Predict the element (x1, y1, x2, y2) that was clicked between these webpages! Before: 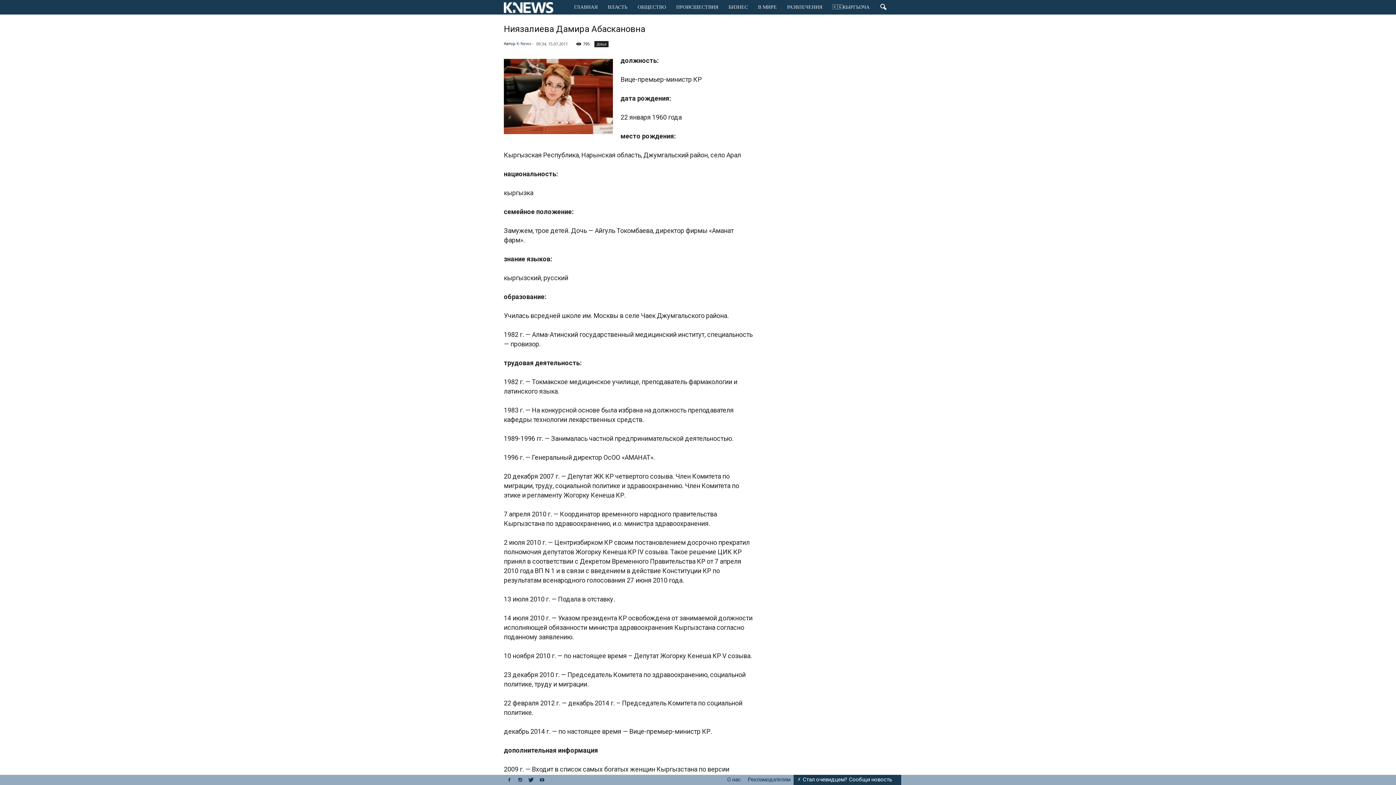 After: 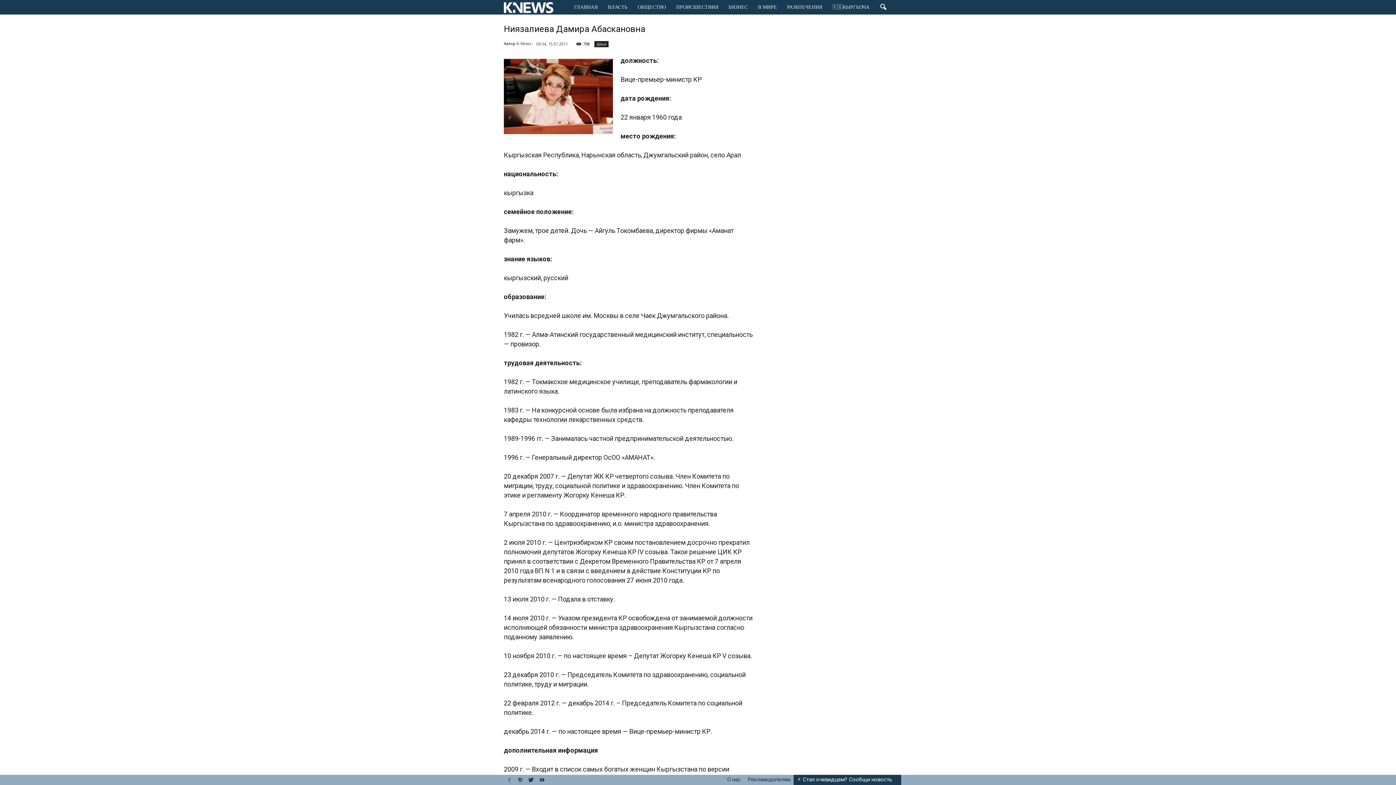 Action: bbox: (504, 776, 514, 784)